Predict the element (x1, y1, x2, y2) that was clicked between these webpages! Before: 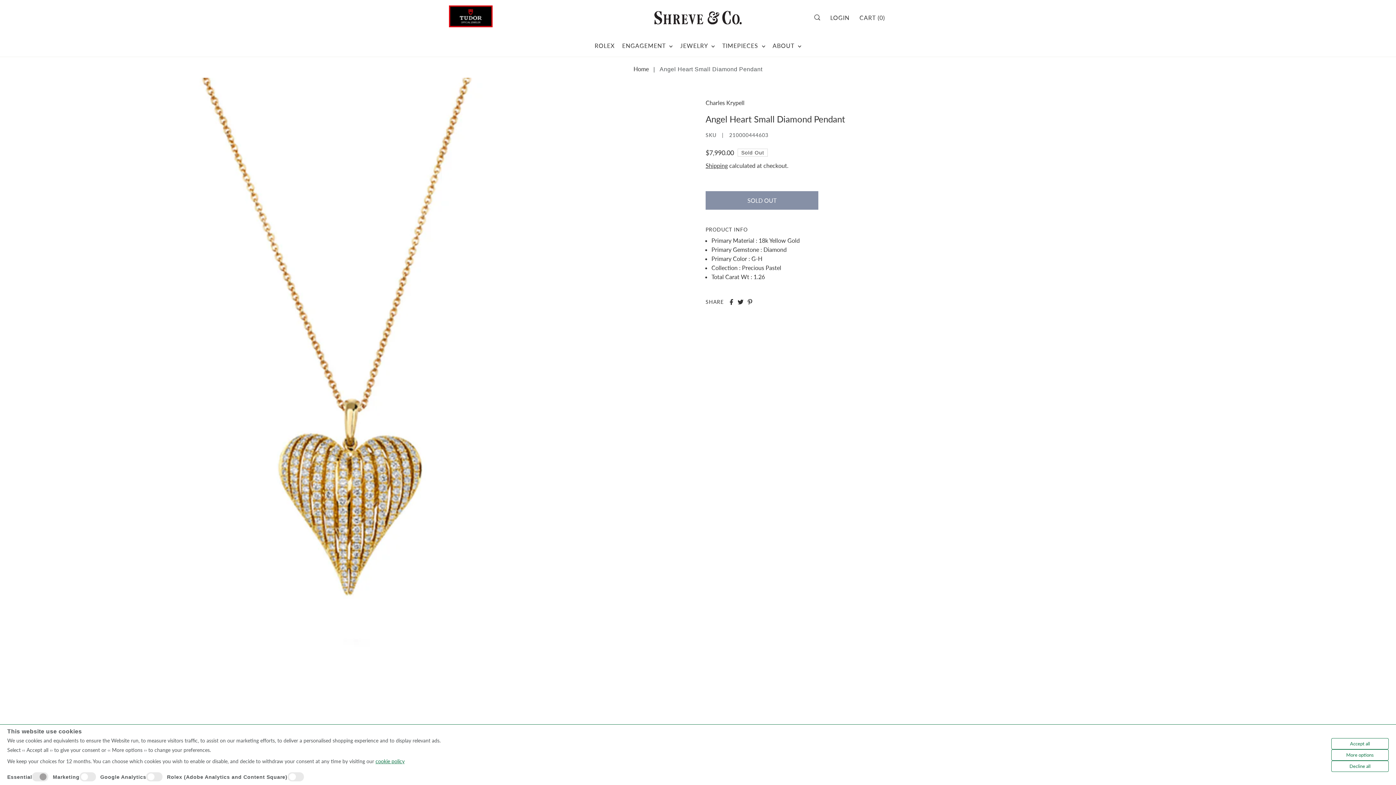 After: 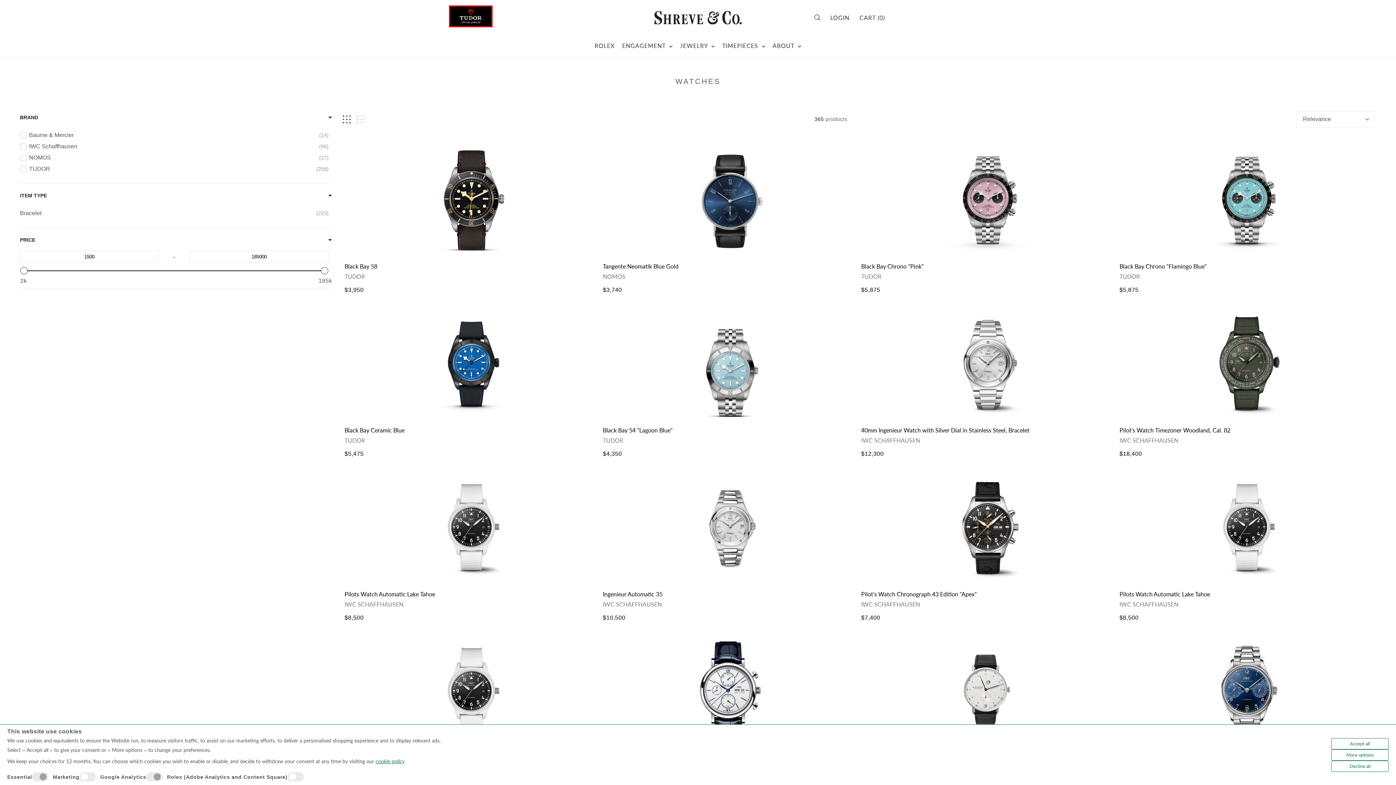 Action: label: TIMEPIECES  bbox: (718, 34, 768, 56)